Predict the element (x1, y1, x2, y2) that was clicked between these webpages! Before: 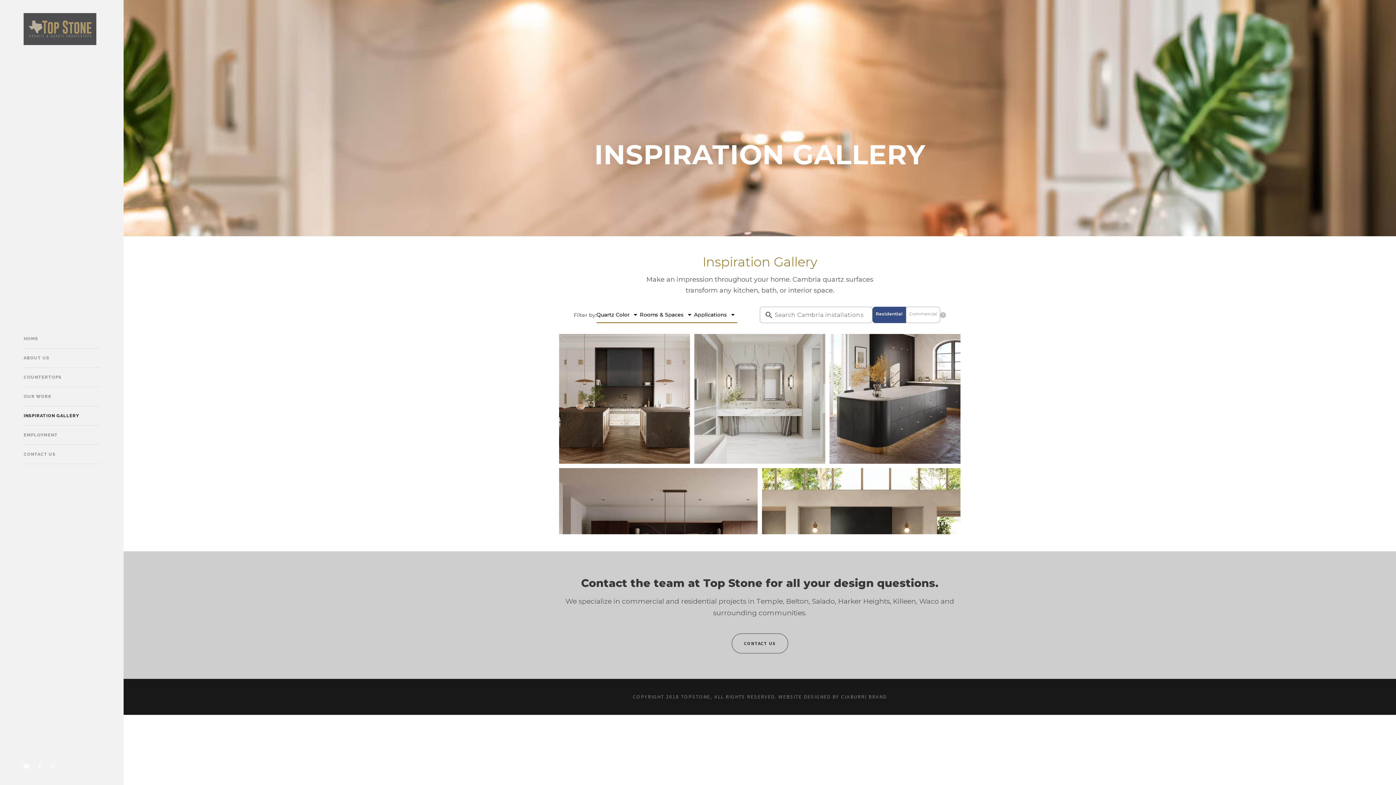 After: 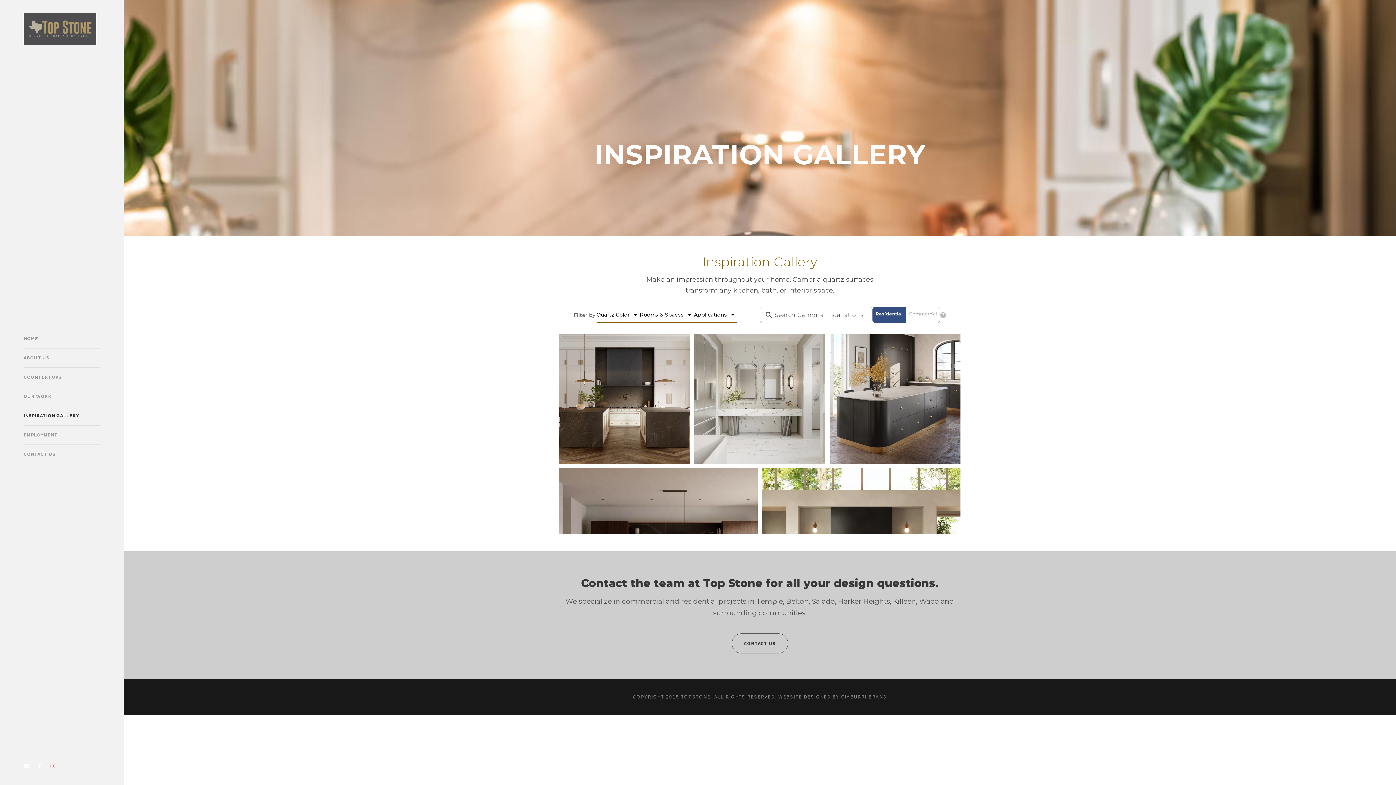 Action: bbox: (50, 762, 55, 769)